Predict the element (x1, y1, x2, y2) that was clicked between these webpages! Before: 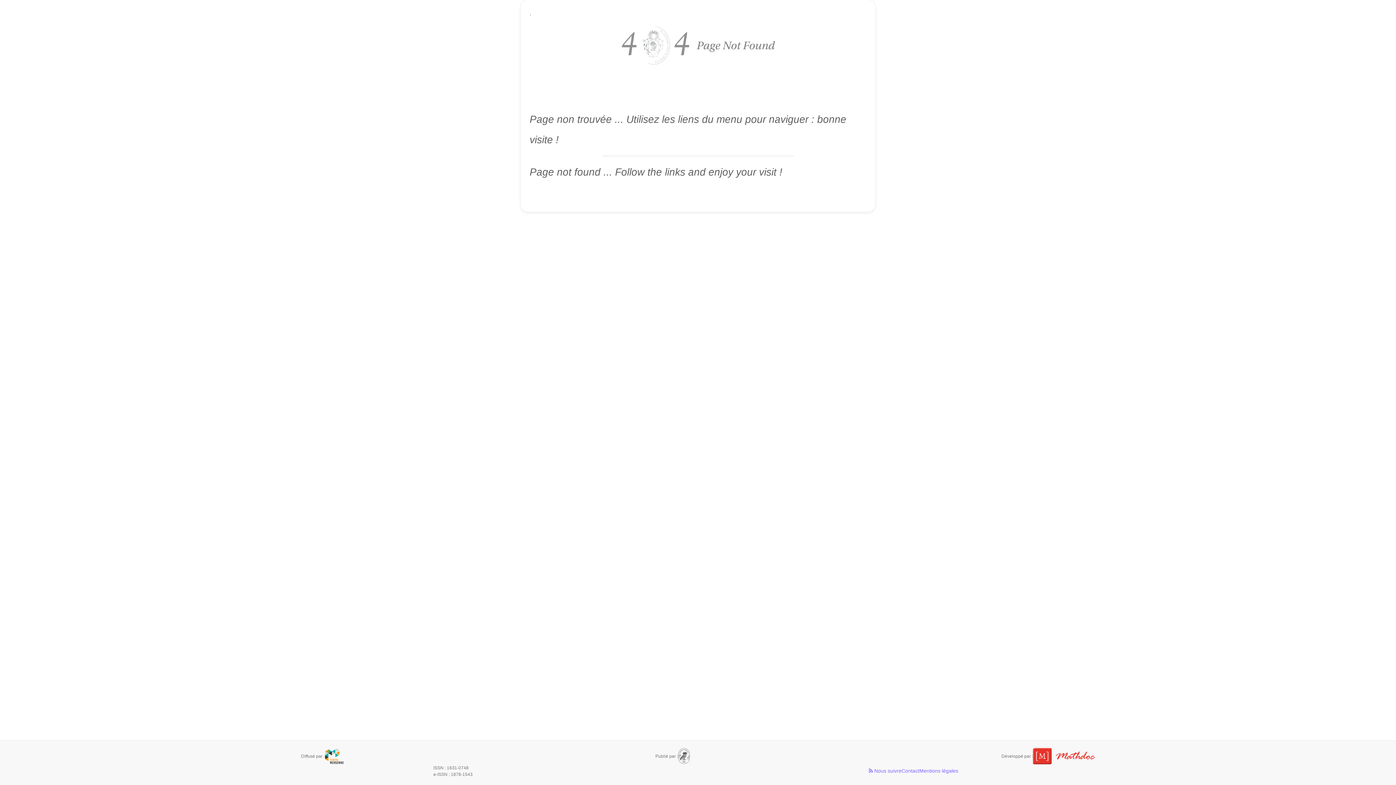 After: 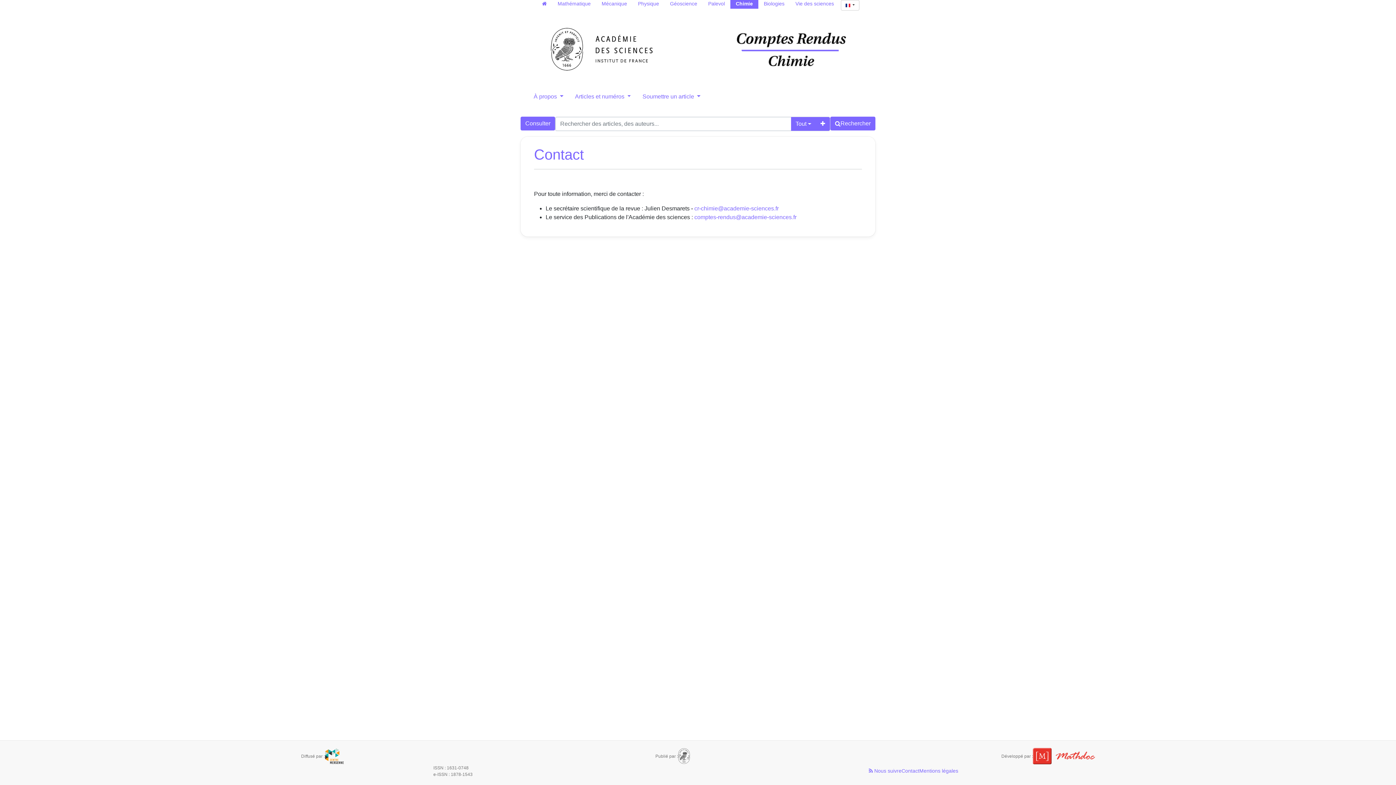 Action: bbox: (901, 767, 919, 775) label: Contact